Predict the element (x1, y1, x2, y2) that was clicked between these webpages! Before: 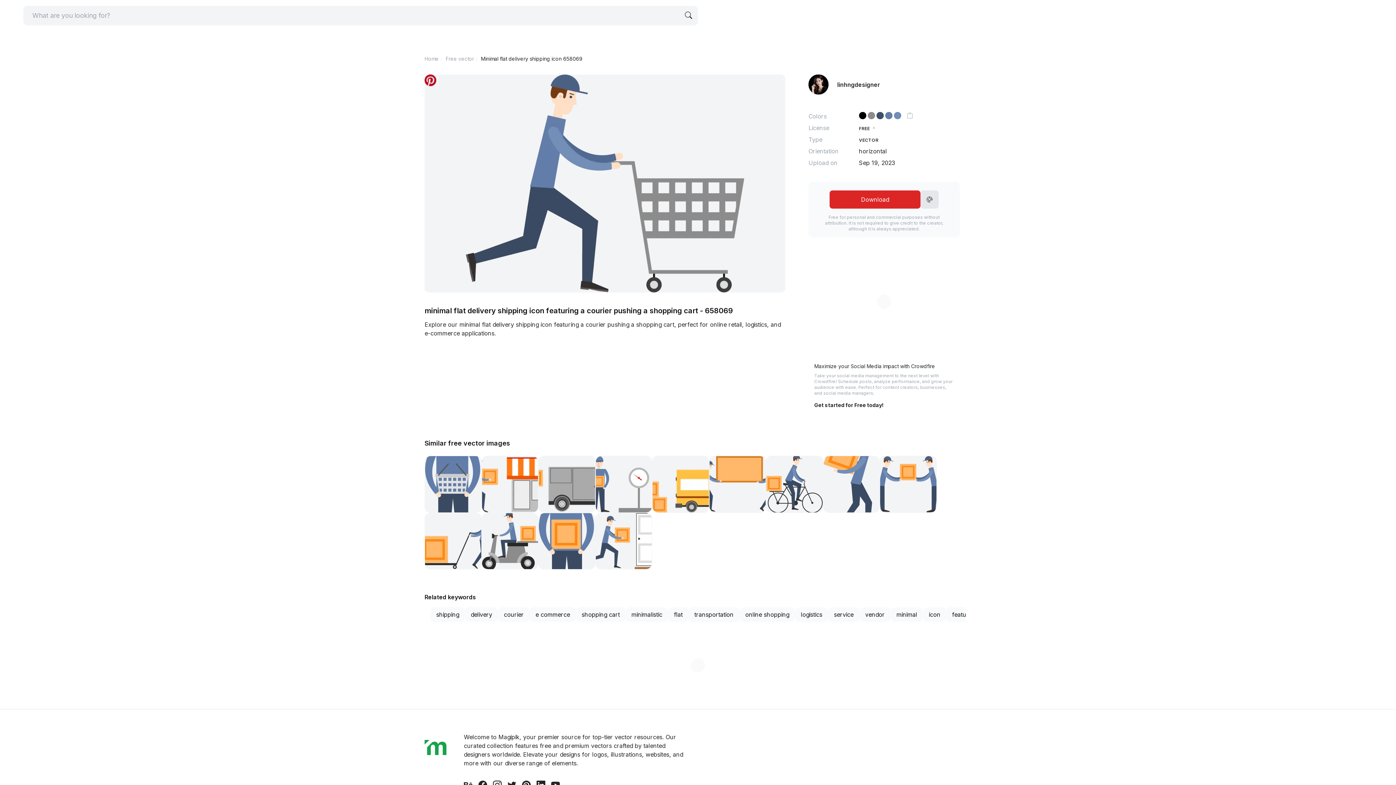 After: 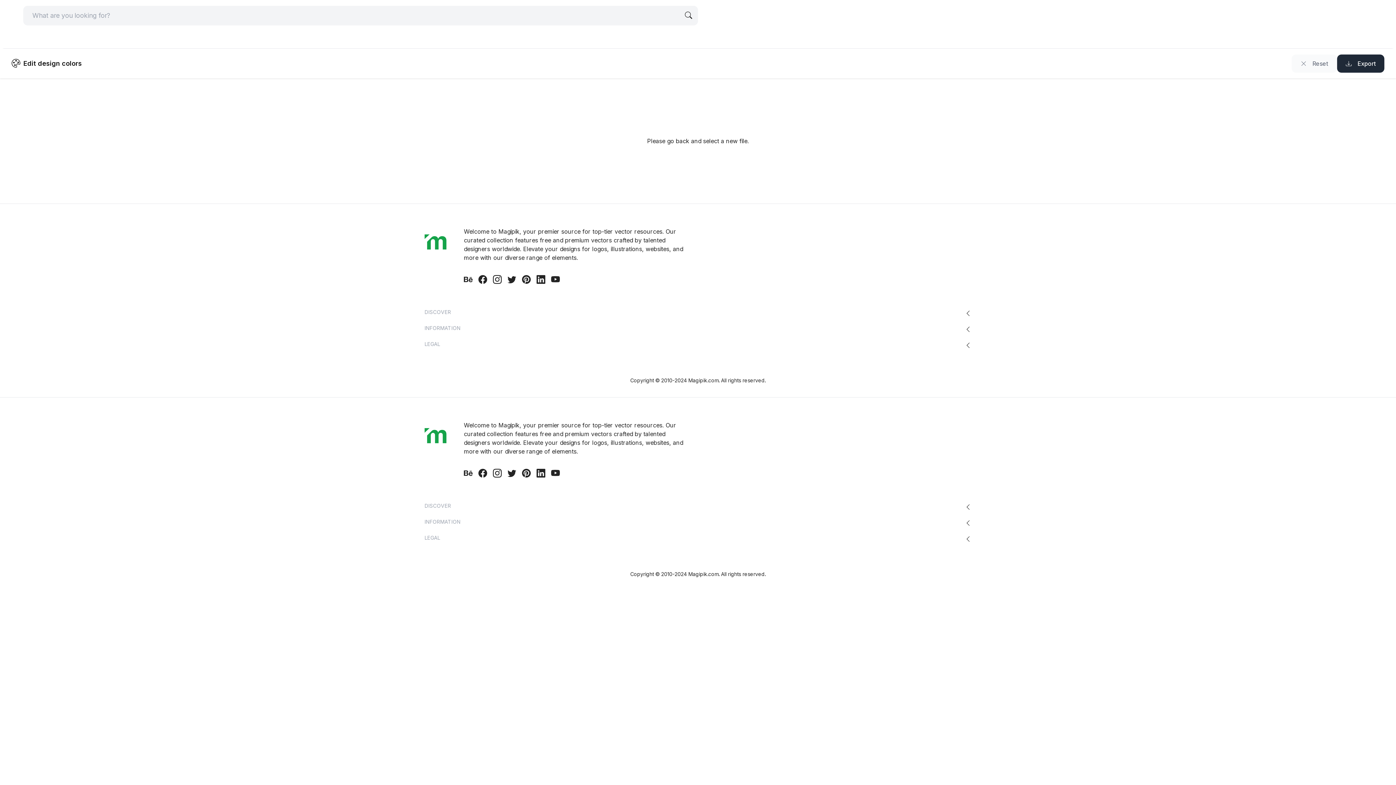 Action: bbox: (920, 190, 938, 208) label: Edit Color